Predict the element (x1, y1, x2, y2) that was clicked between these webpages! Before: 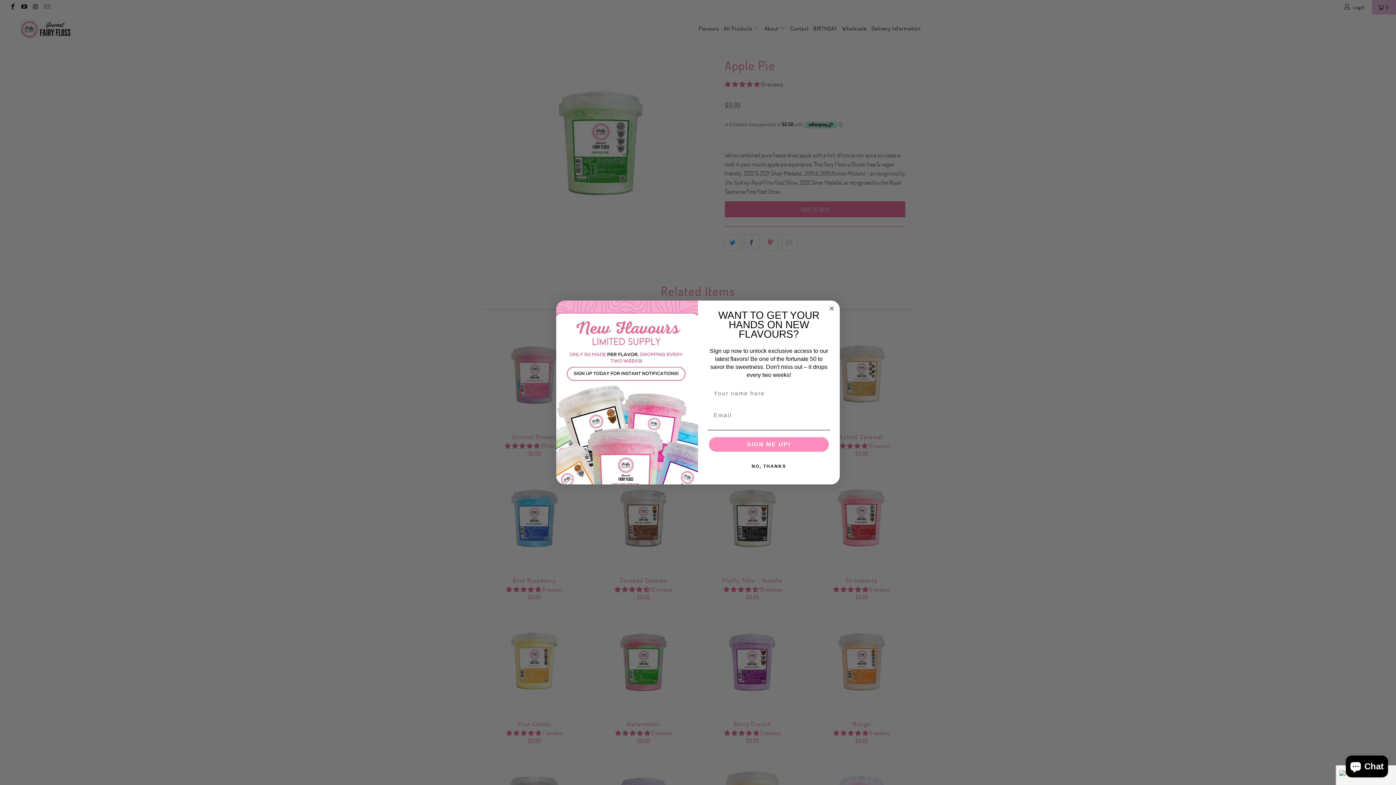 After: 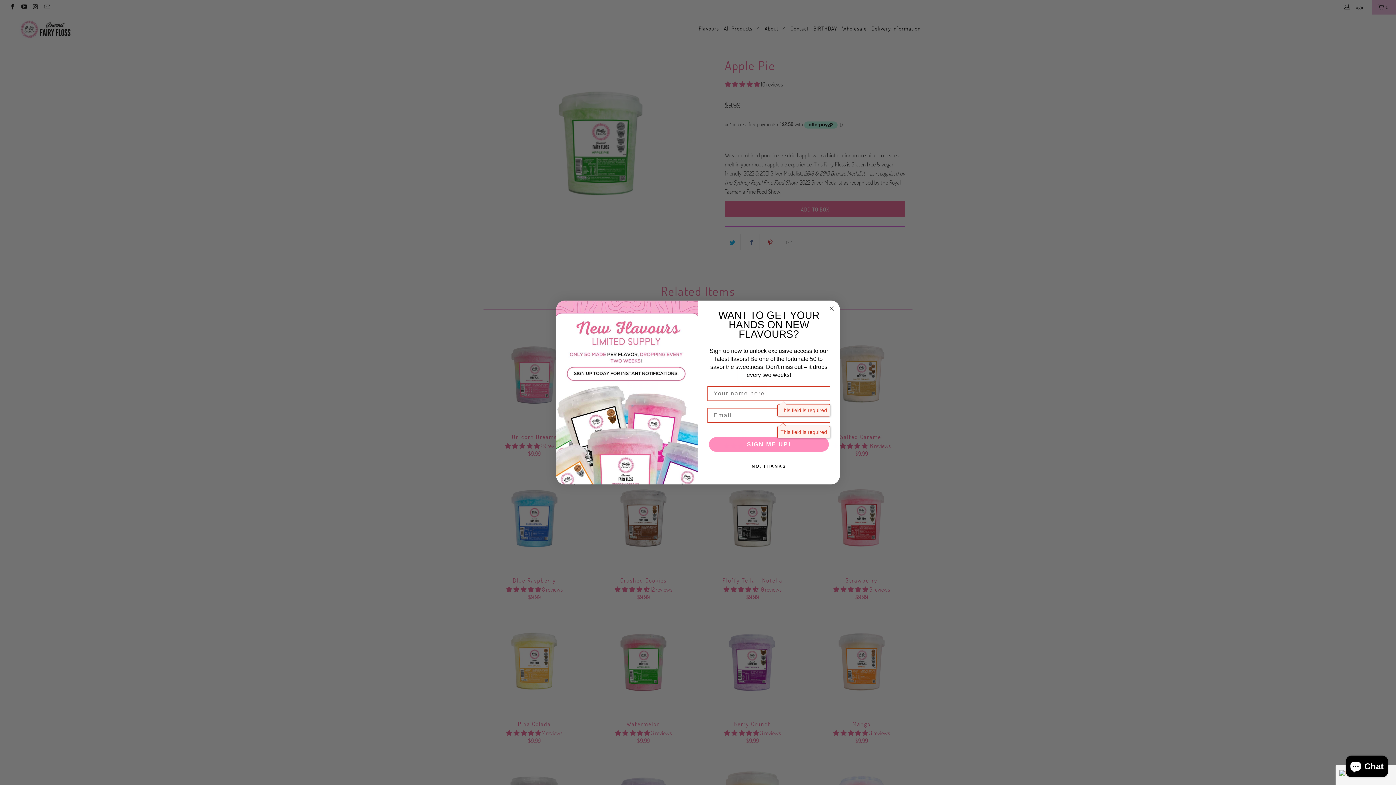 Action: bbox: (709, 437, 829, 452) label: SIGN ME UP!